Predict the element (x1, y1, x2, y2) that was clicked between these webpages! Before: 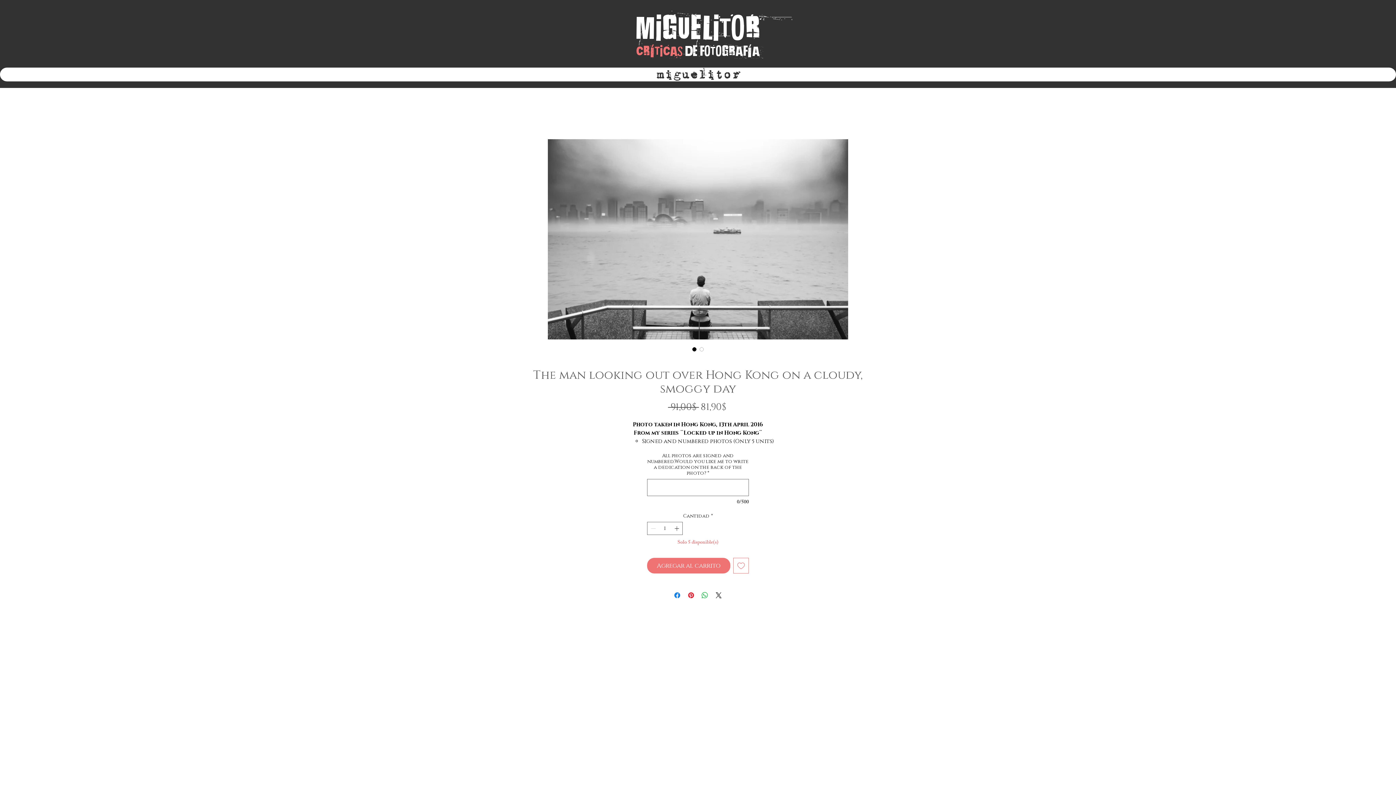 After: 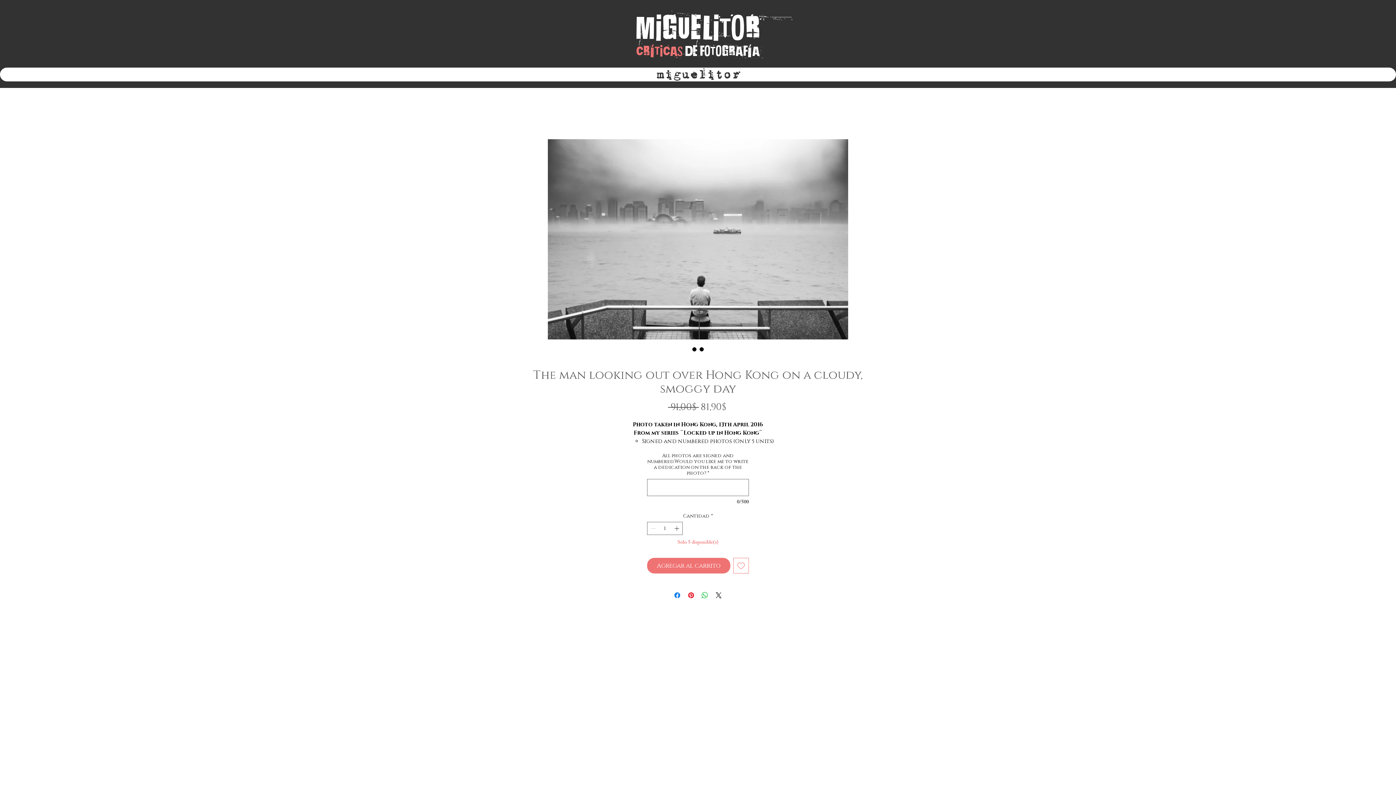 Action: label: Selector de imagen: The man looking out over Hong Kong on a cloudy, smoggy day bbox: (698, 345, 705, 353)